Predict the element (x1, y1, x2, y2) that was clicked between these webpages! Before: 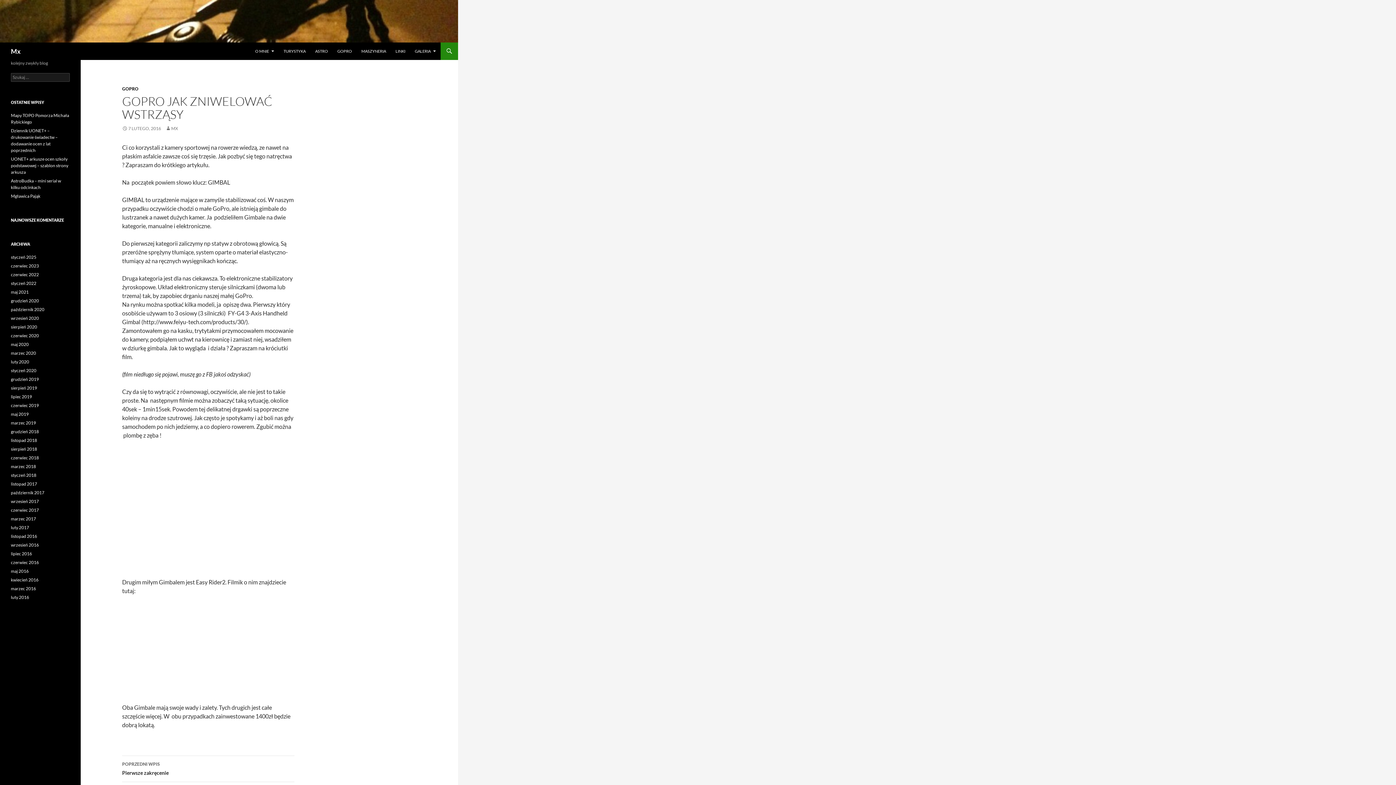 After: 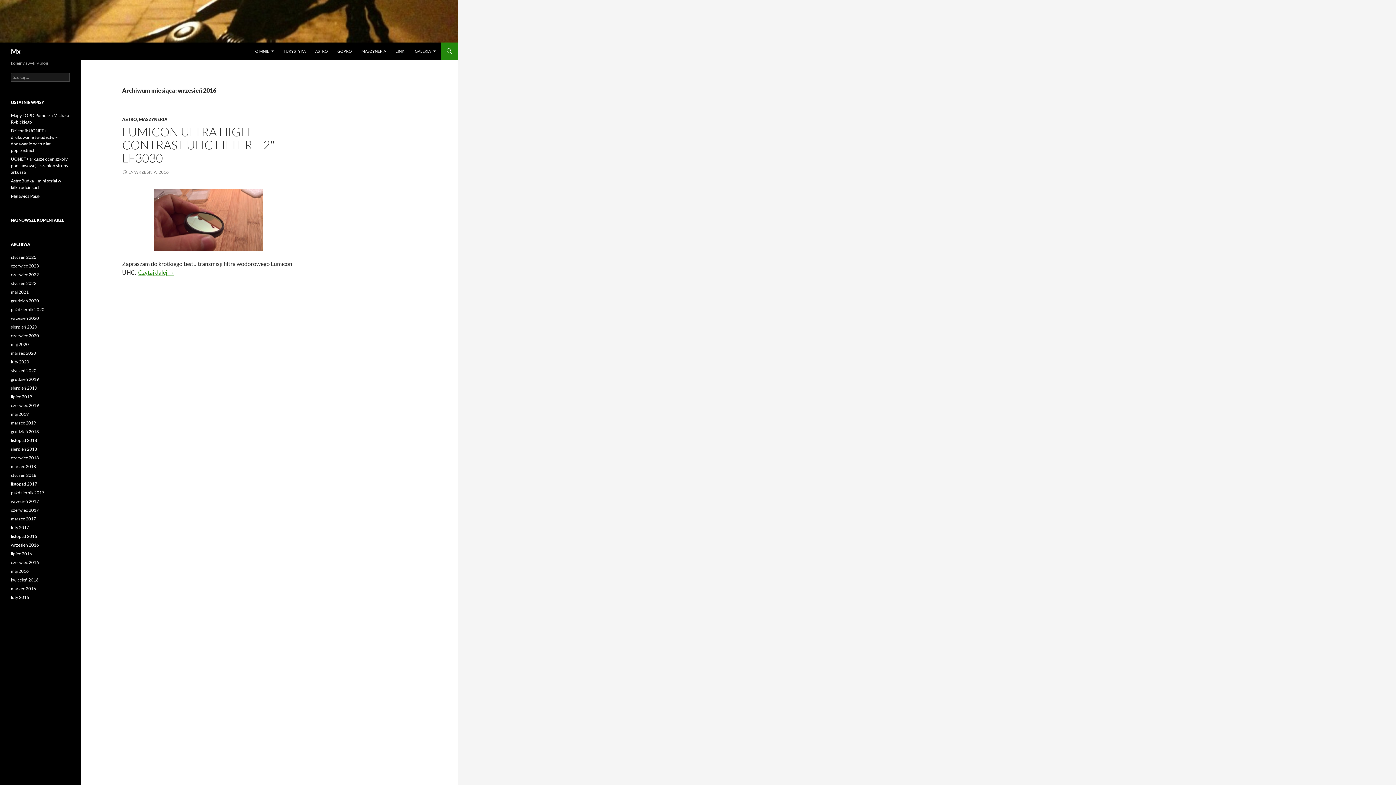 Action: label: wrzesień 2016 bbox: (10, 542, 38, 548)